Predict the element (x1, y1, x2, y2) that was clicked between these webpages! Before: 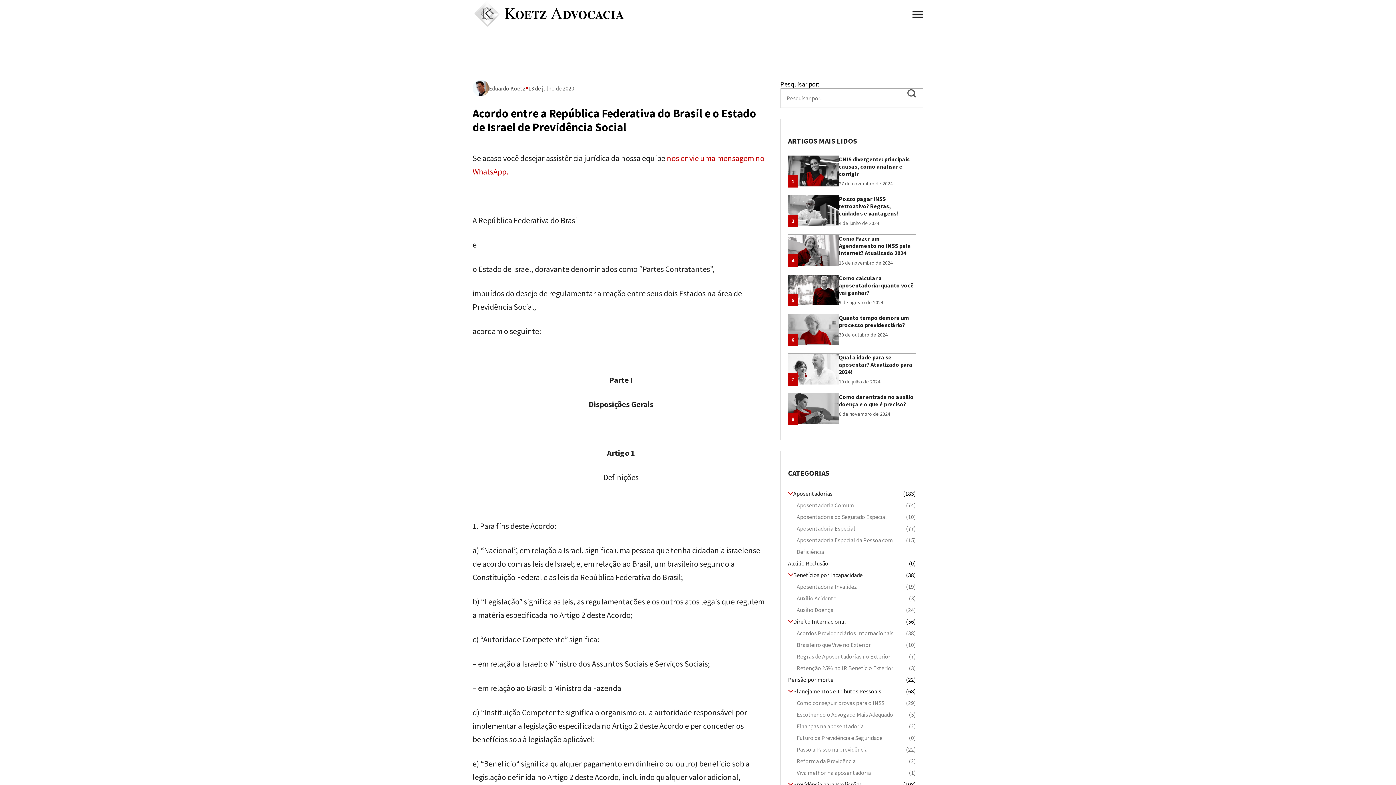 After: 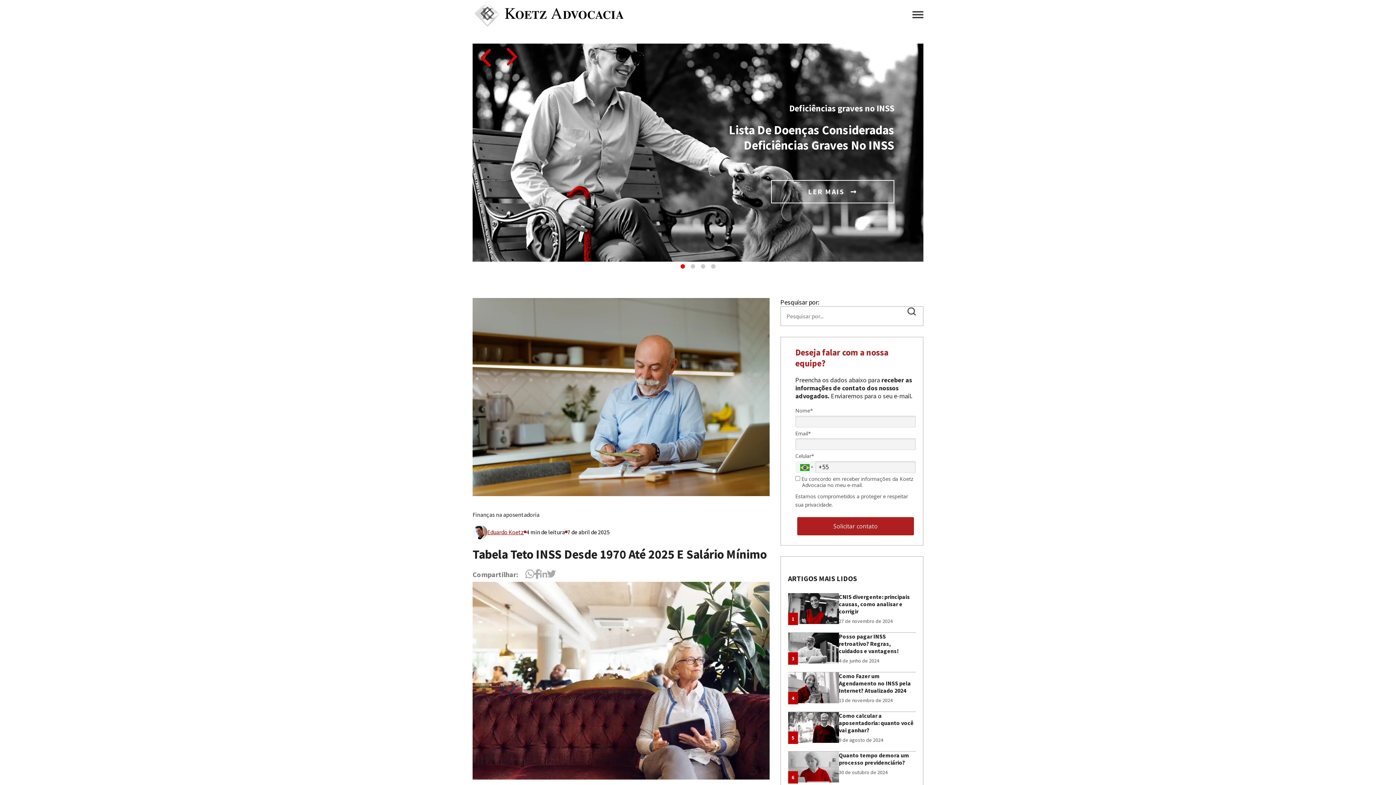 Action: label: Finanças na aposentadoria

(2) bbox: (796, 720, 915, 732)